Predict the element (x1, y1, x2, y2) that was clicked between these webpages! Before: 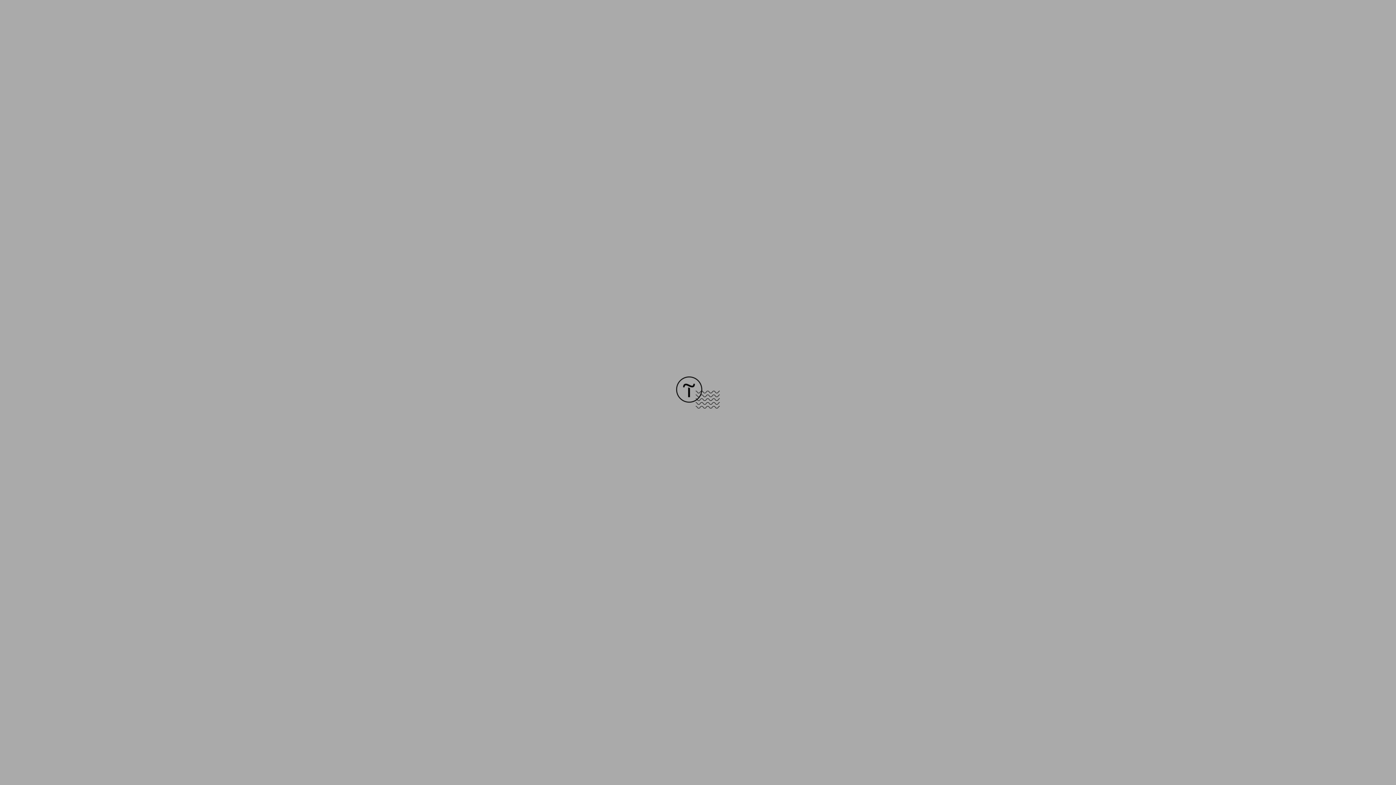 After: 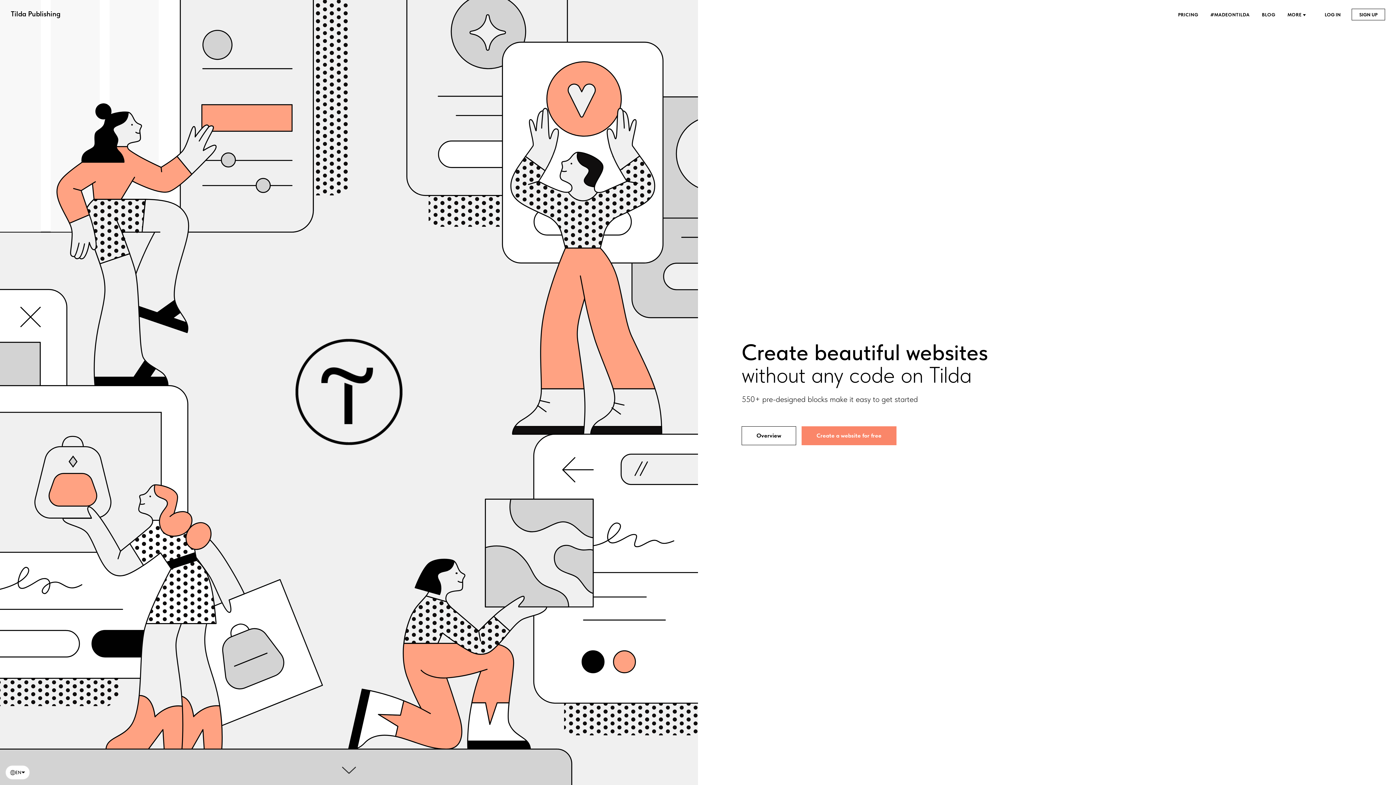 Action: bbox: (676, 403, 720, 409)